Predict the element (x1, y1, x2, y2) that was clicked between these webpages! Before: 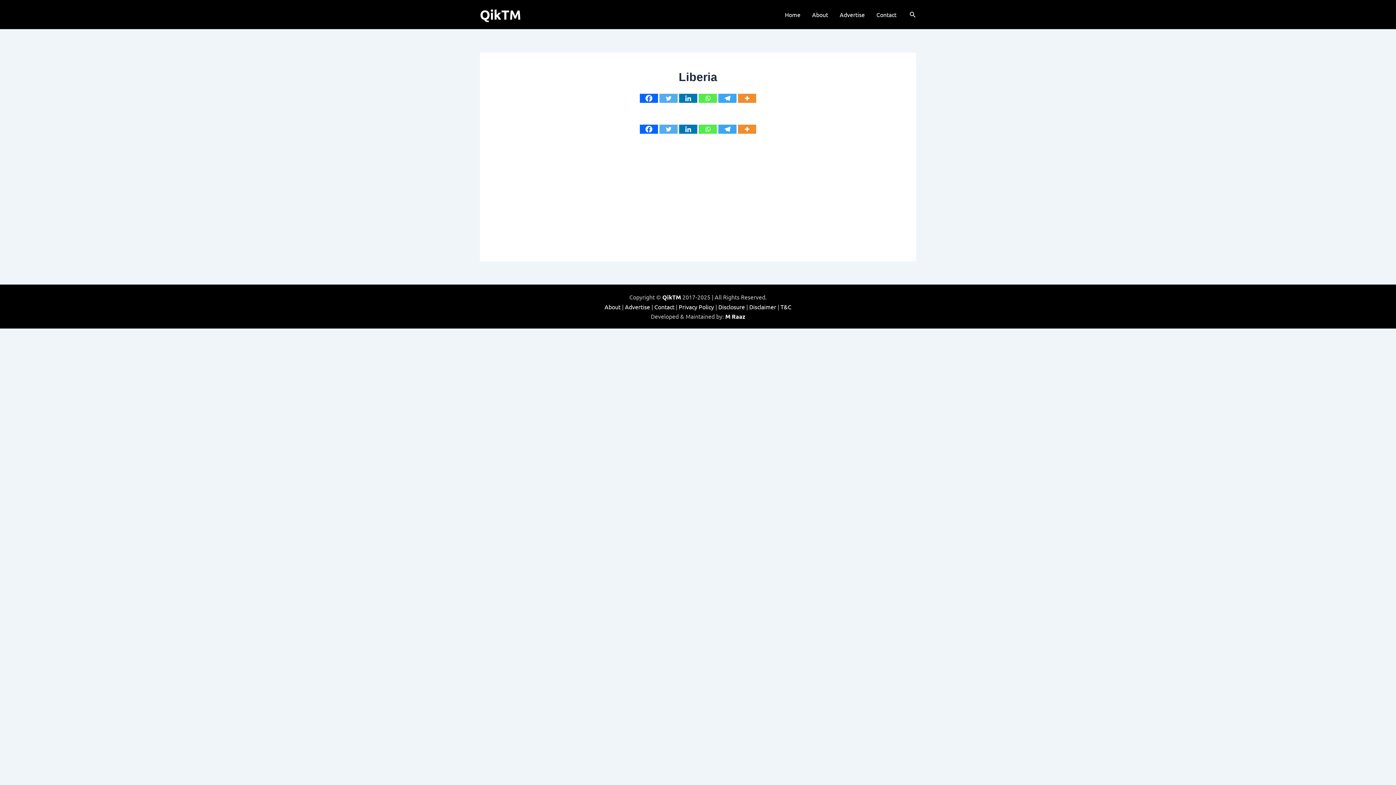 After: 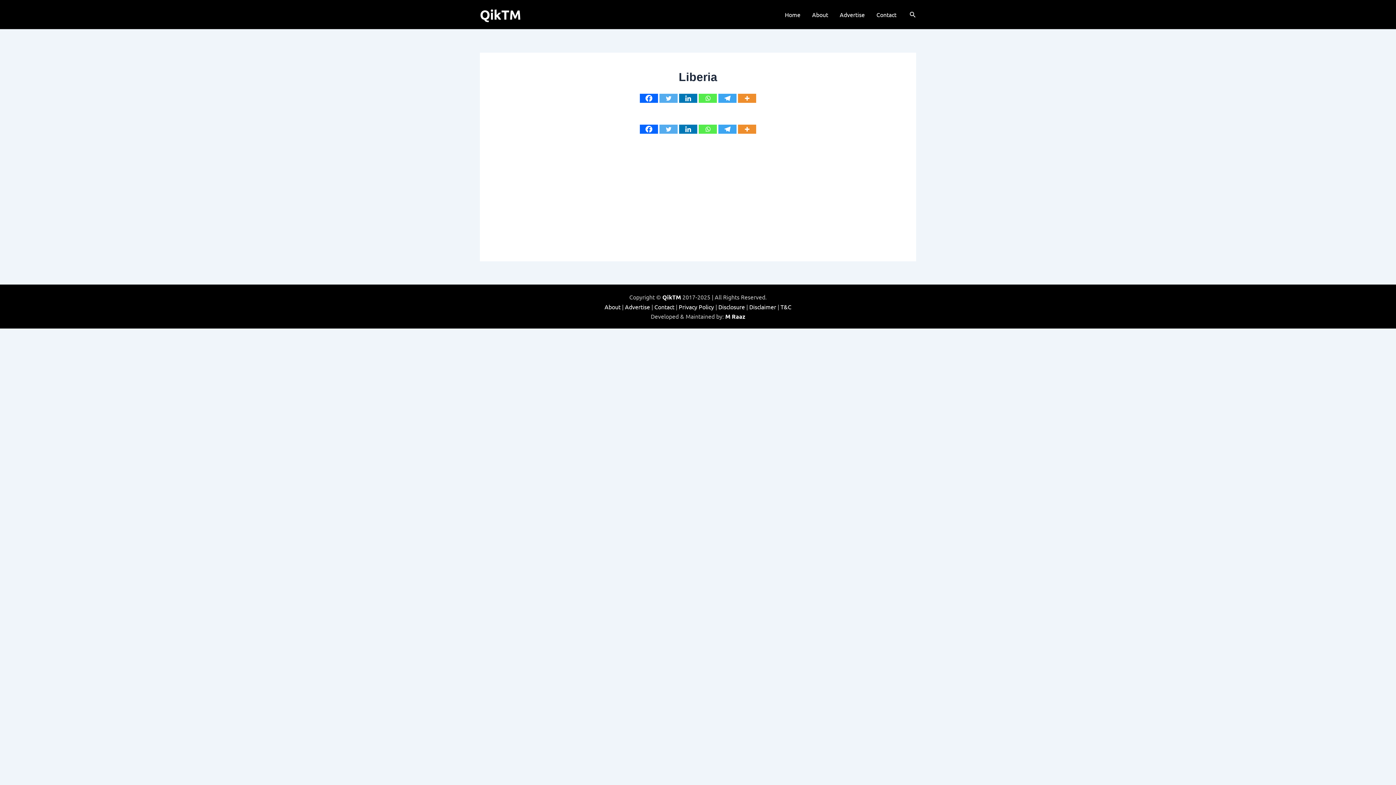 Action: bbox: (640, 93, 658, 103) label: Facebook